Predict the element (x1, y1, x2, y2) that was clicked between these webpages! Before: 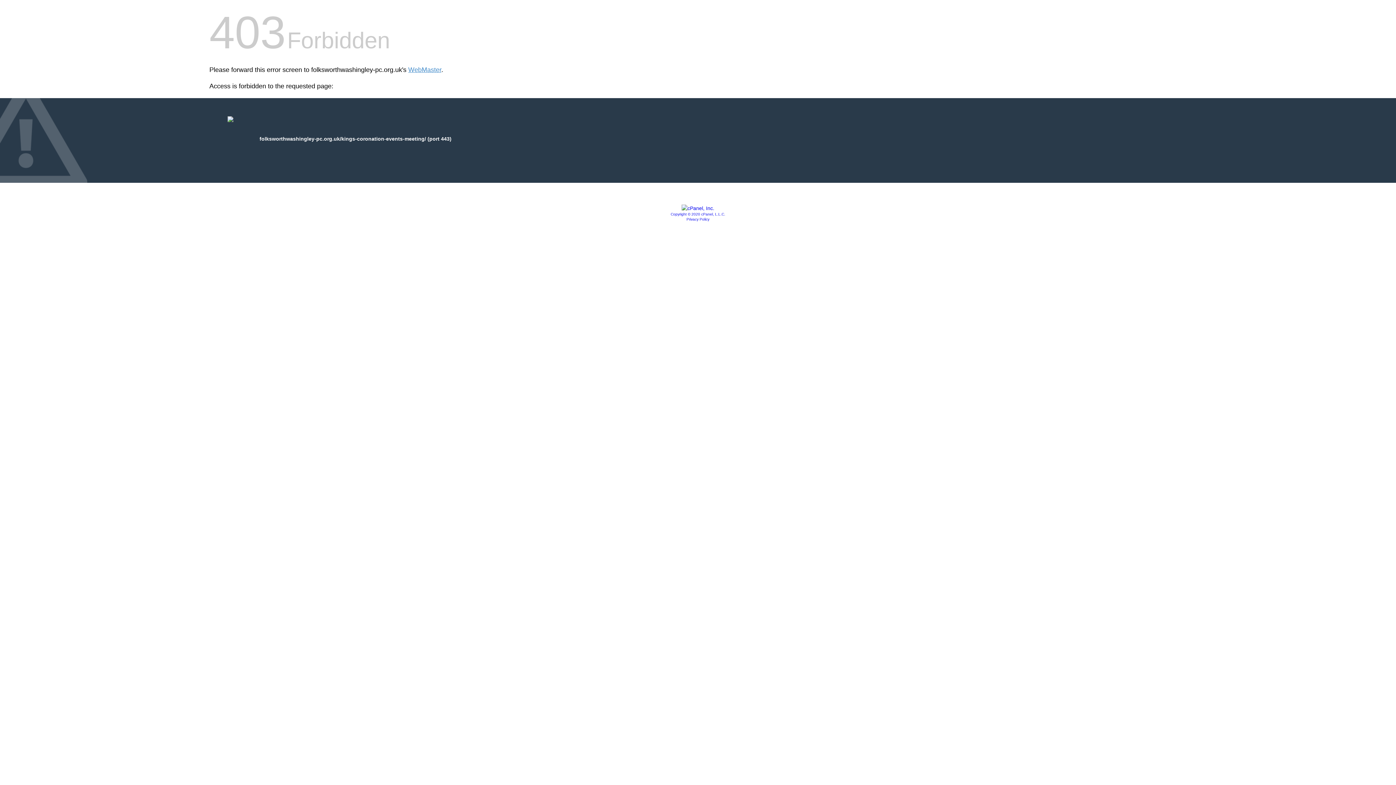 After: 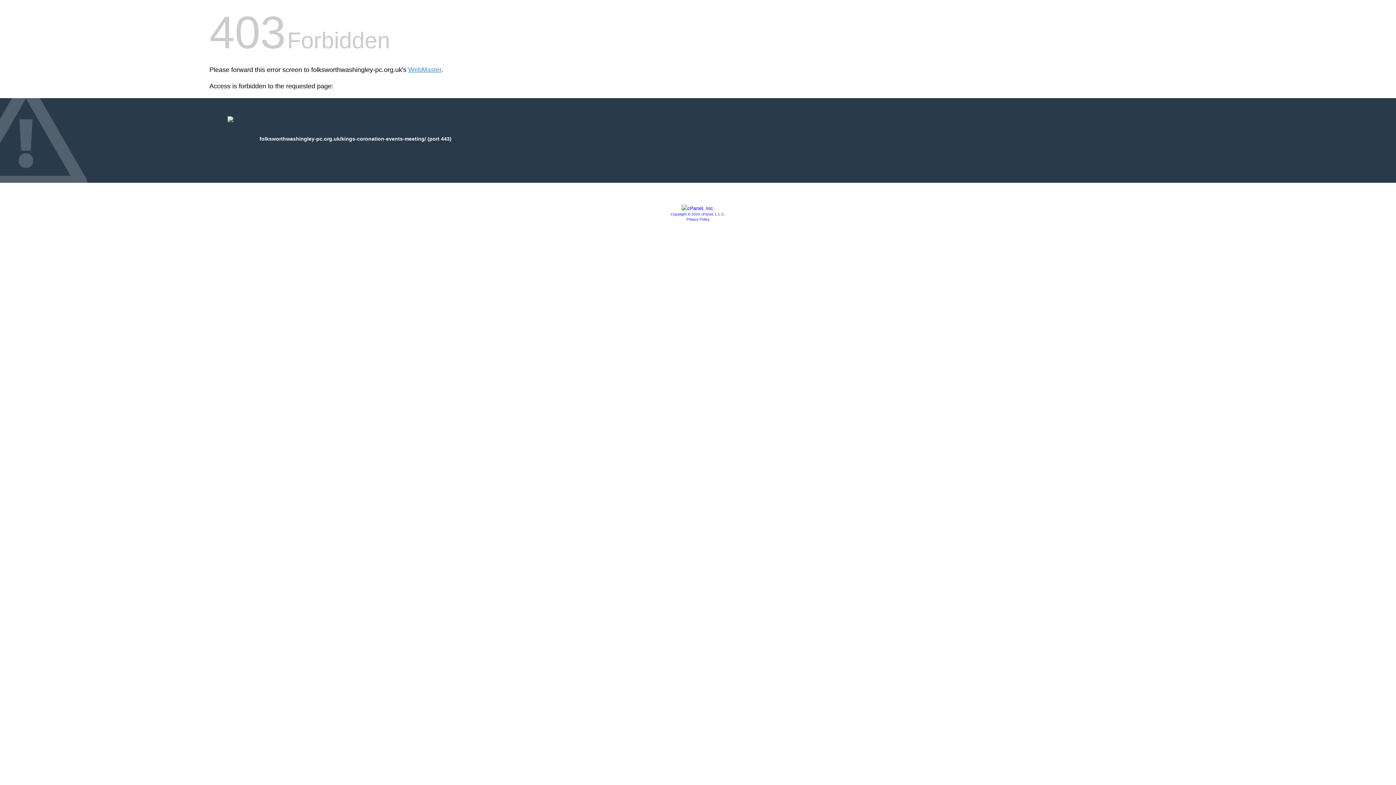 Action: bbox: (686, 217, 709, 221) label: Privacy Policy